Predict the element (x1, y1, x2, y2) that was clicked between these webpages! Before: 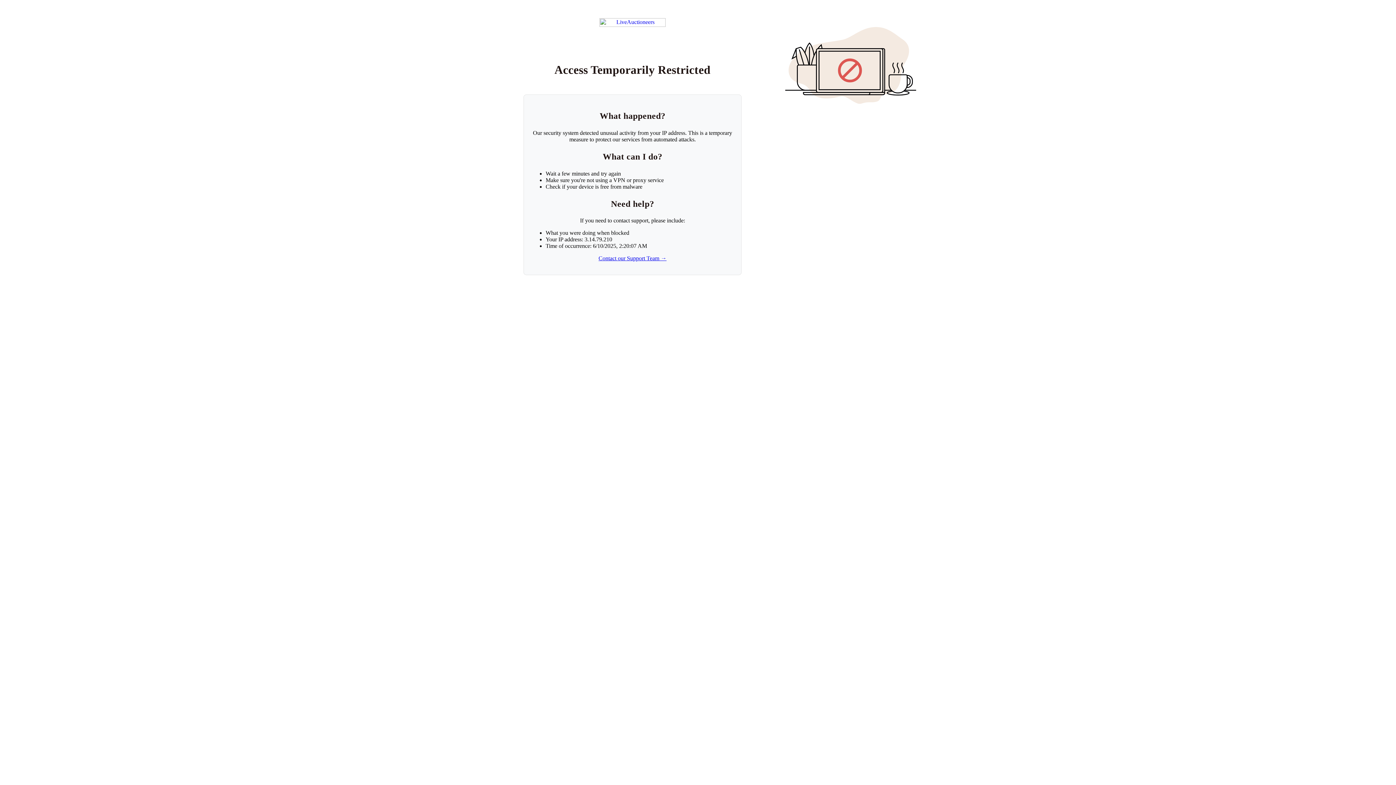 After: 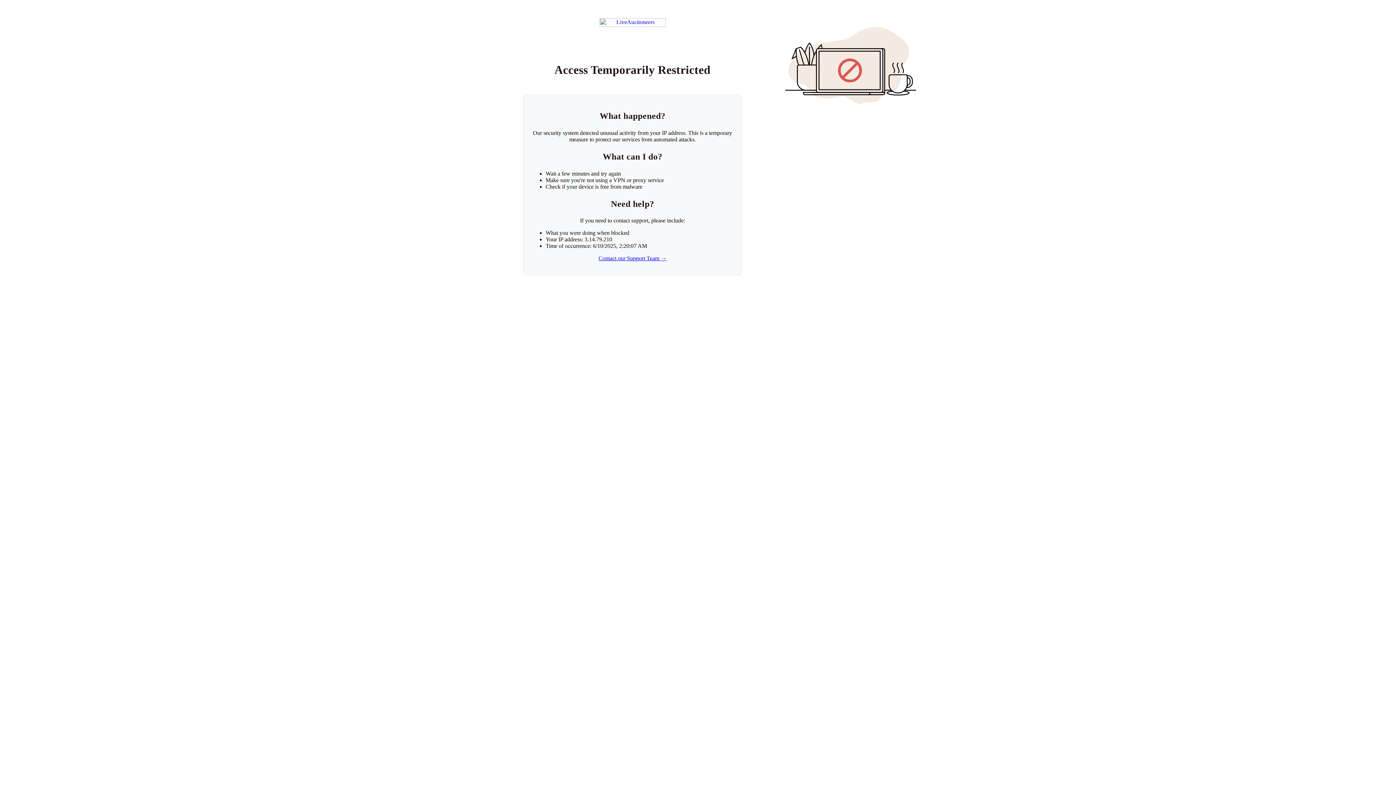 Action: label: Contact our Support Team → bbox: (598, 255, 666, 261)